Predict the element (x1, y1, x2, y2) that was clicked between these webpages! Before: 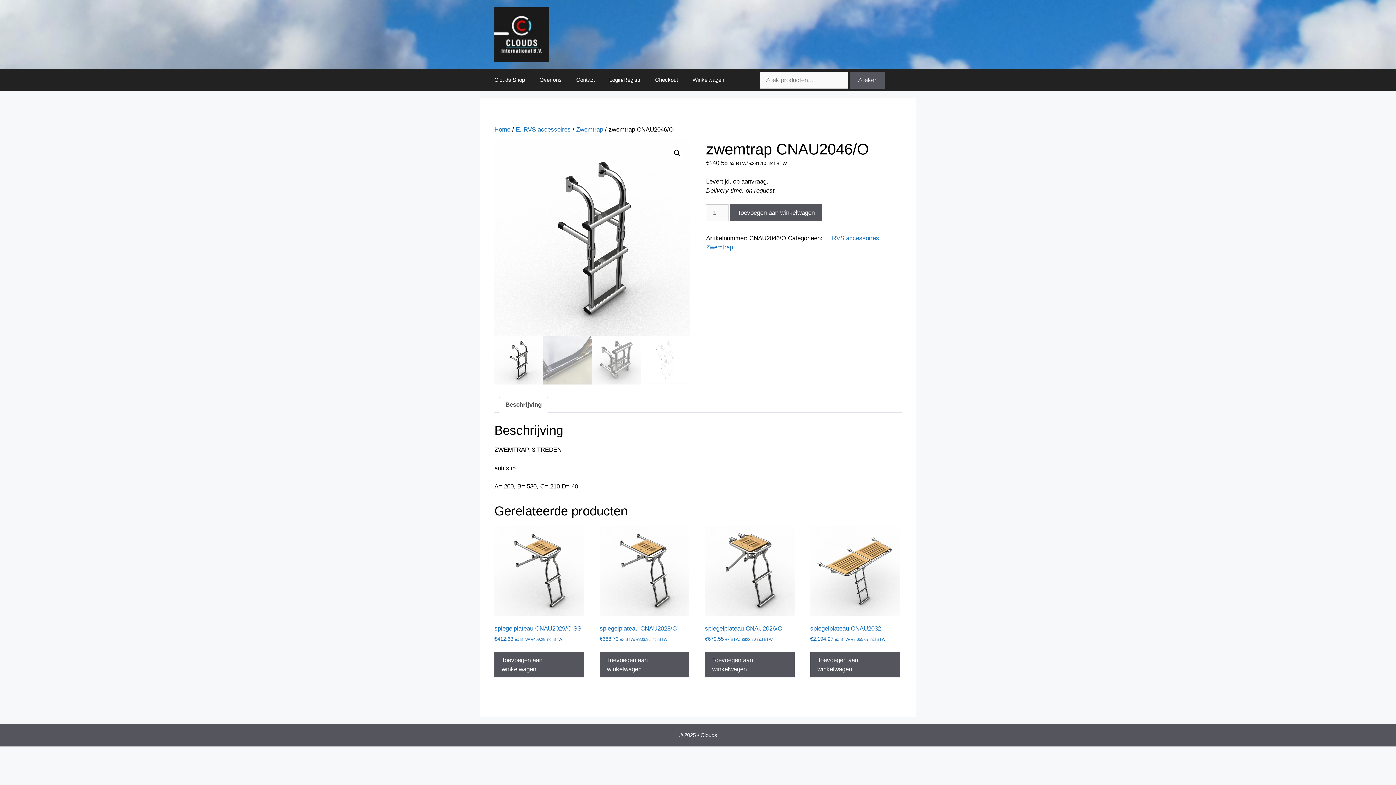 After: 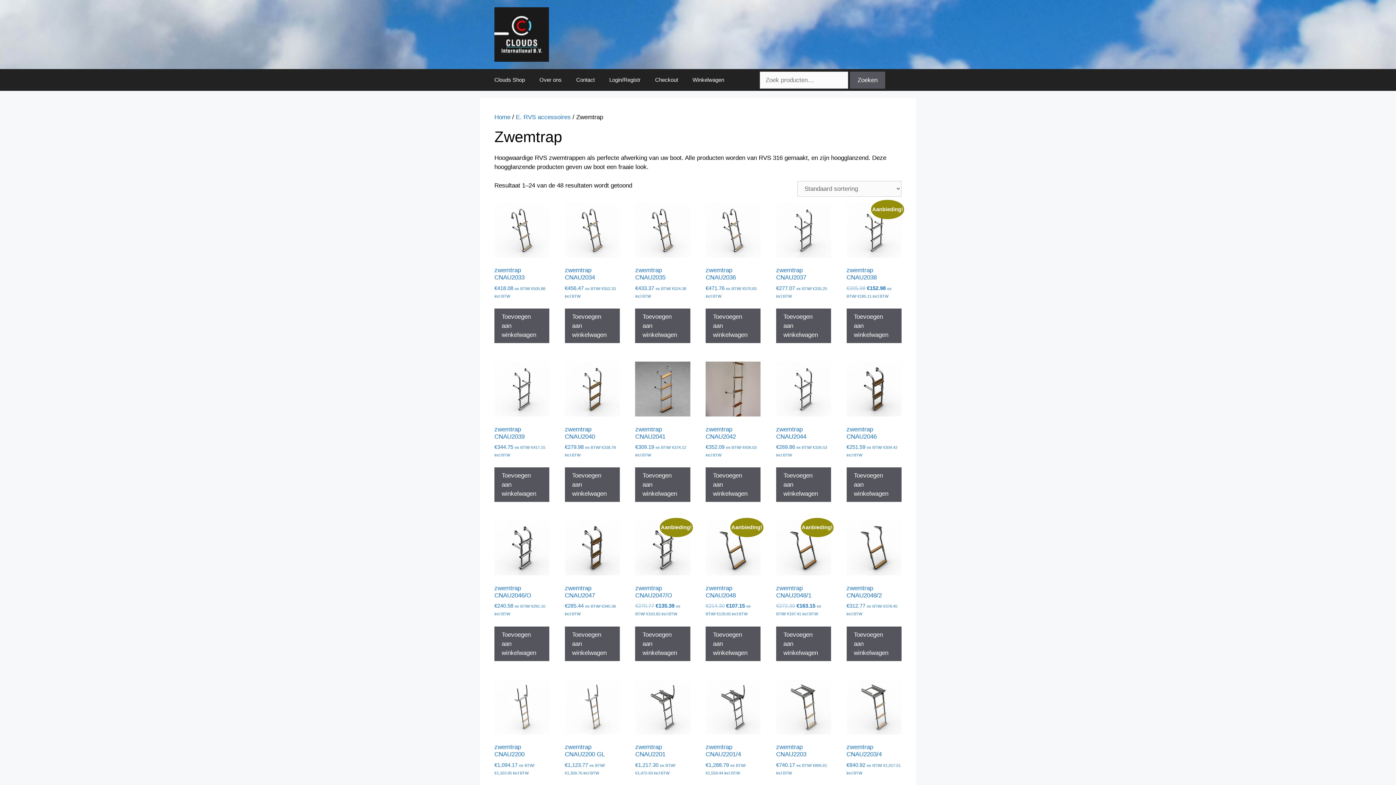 Action: bbox: (706, 244, 733, 250) label: Zwemtrap